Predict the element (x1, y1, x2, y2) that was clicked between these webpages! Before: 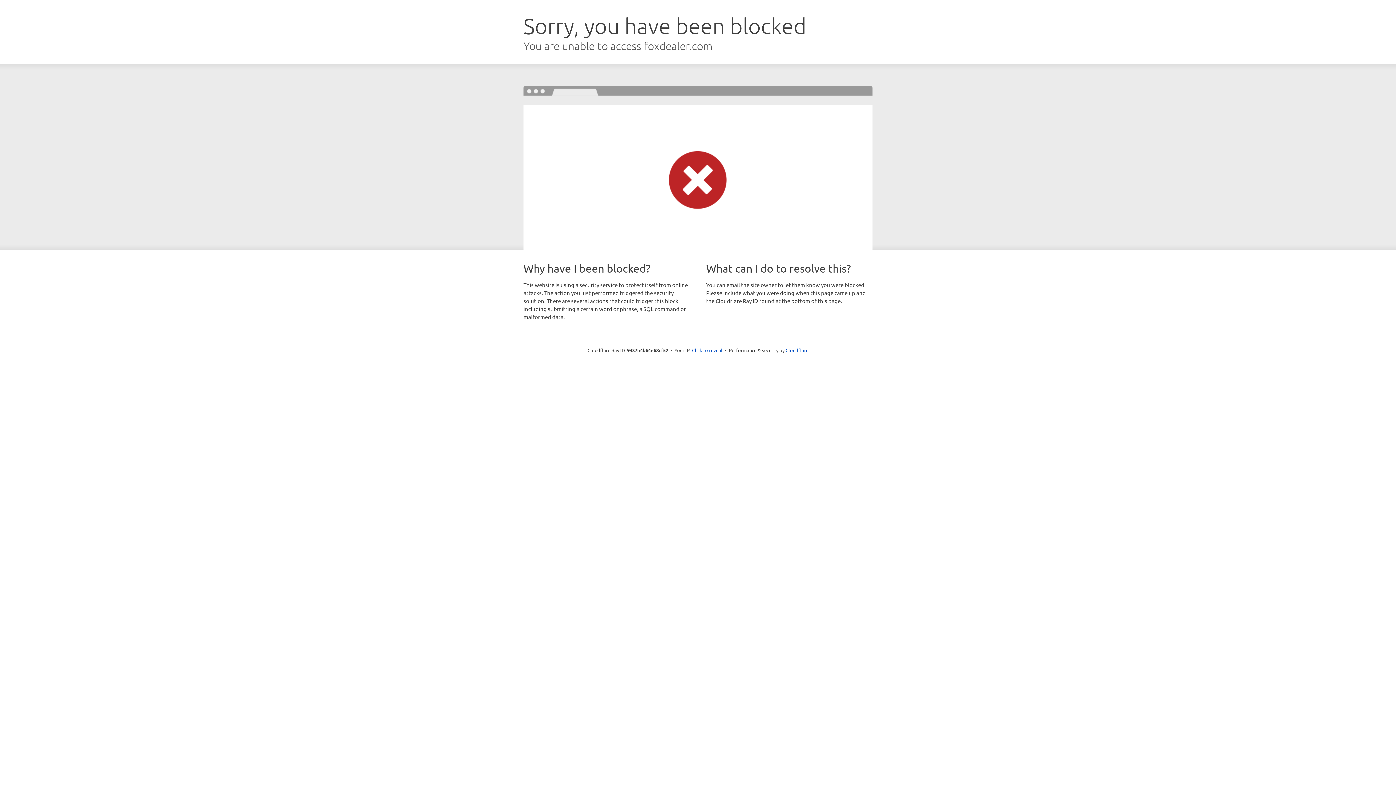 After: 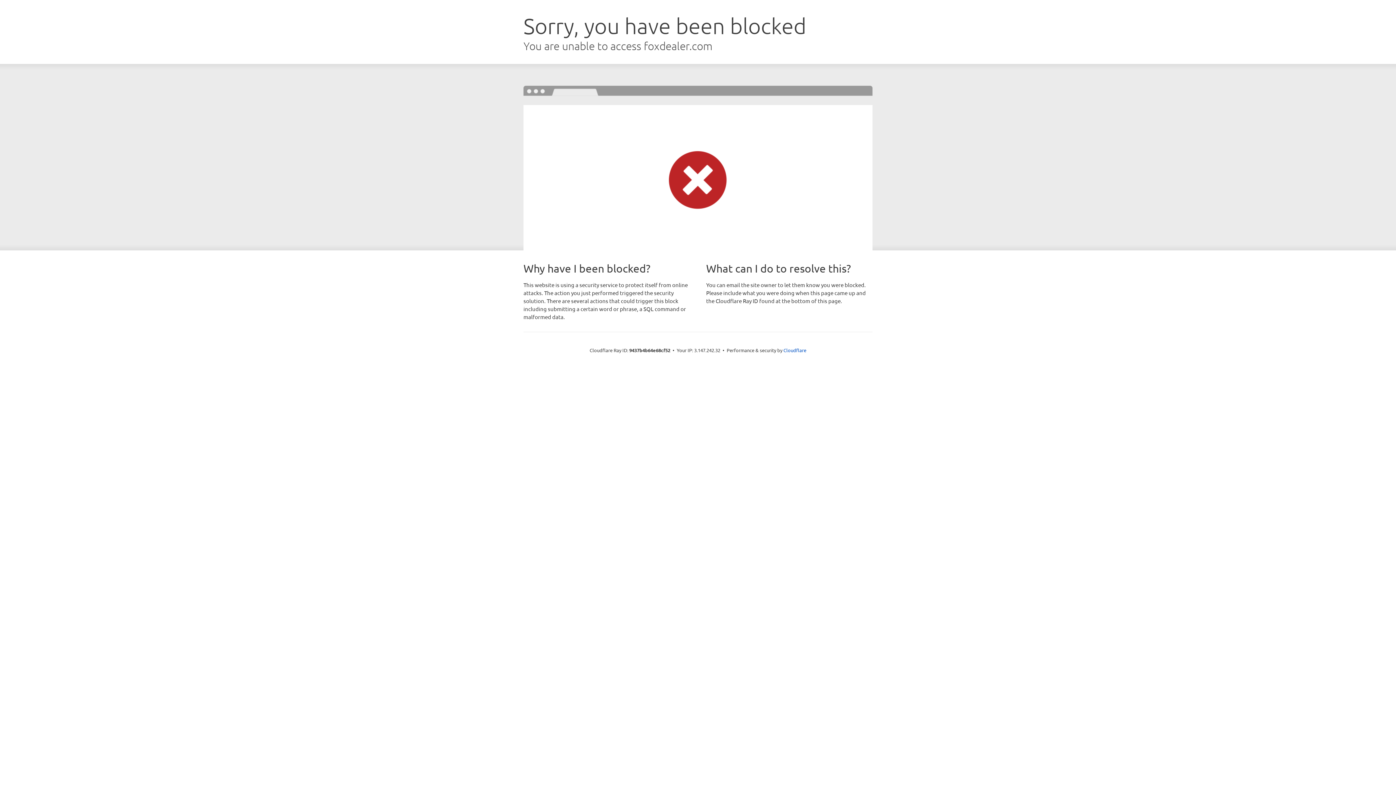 Action: bbox: (692, 346, 722, 353) label: Click to reveal